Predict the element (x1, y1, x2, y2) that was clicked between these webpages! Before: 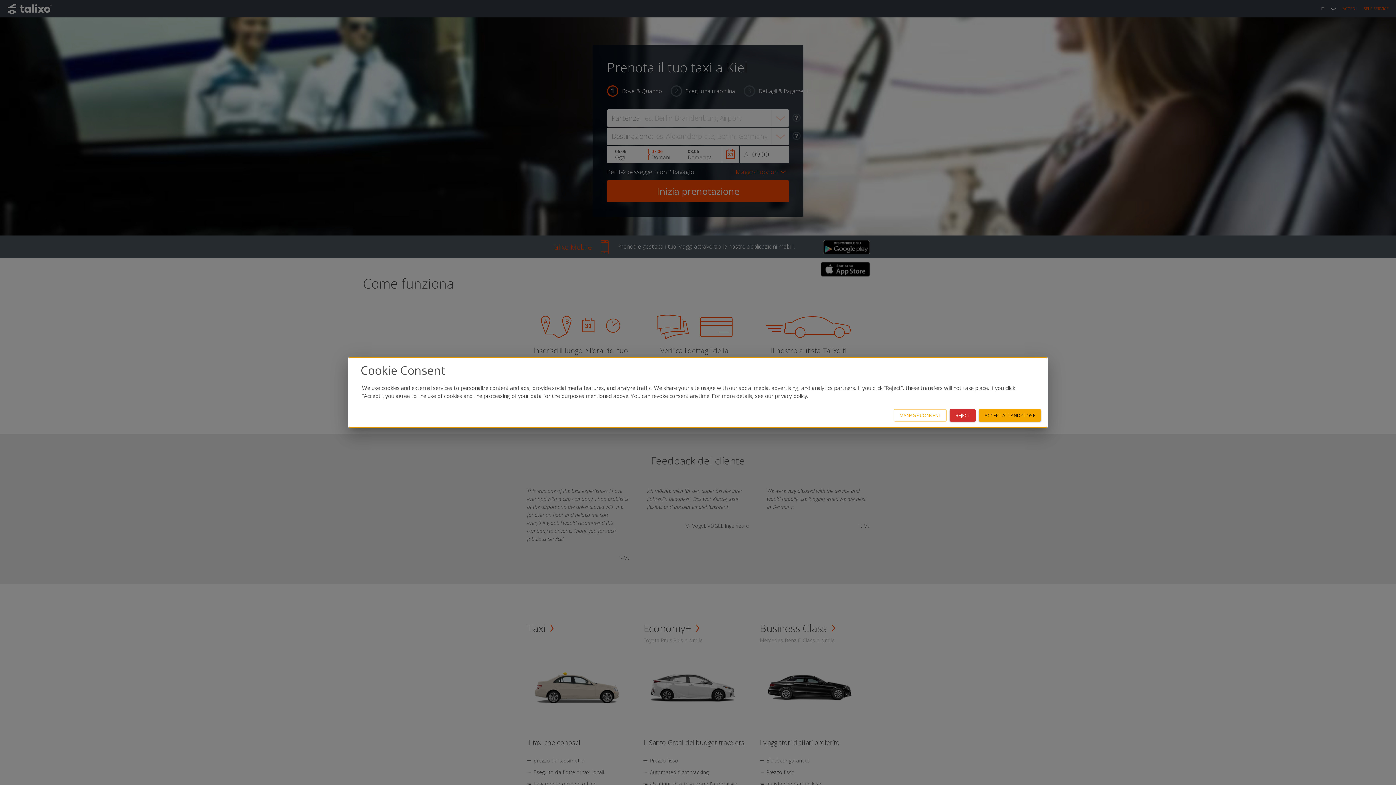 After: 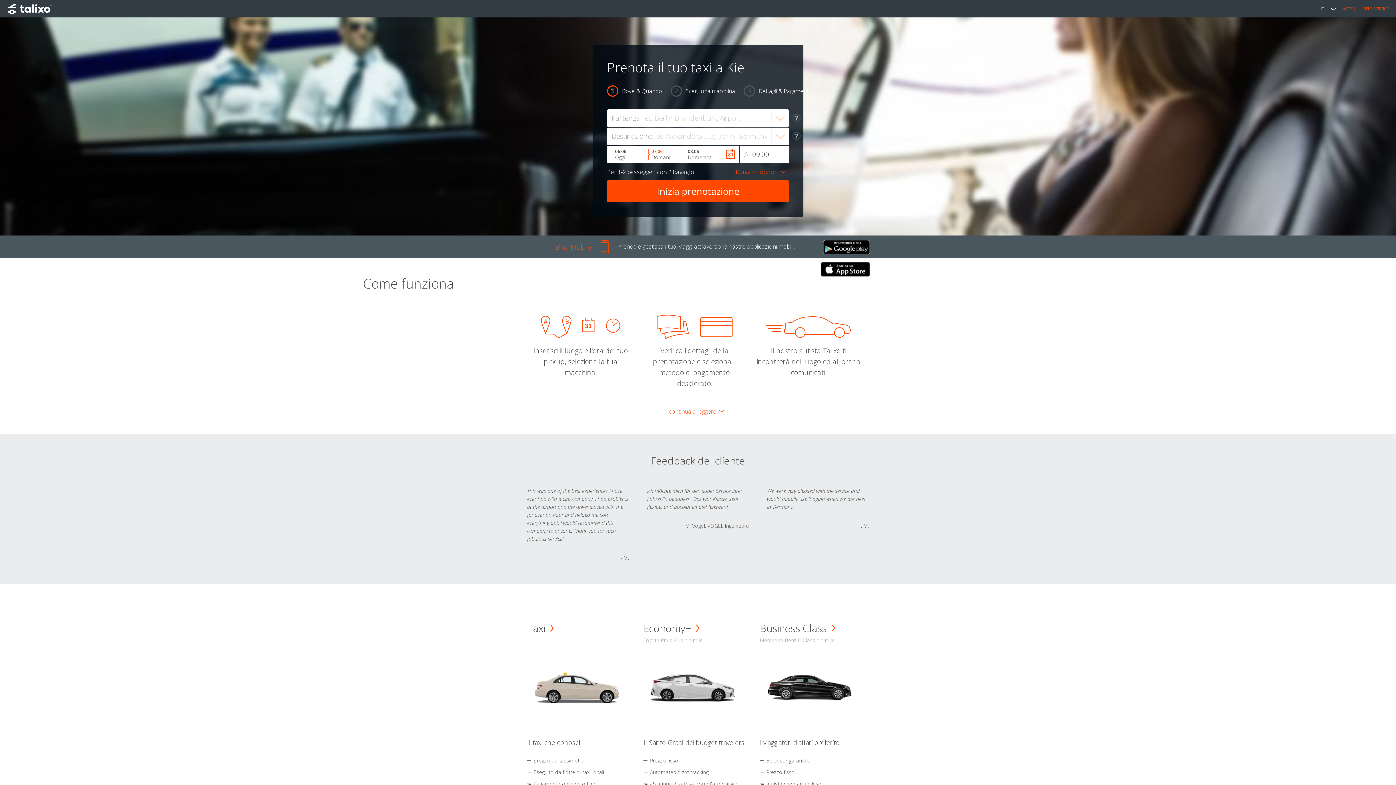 Action: label: ACCEPT ALL AND CLOSE bbox: (978, 409, 1041, 421)